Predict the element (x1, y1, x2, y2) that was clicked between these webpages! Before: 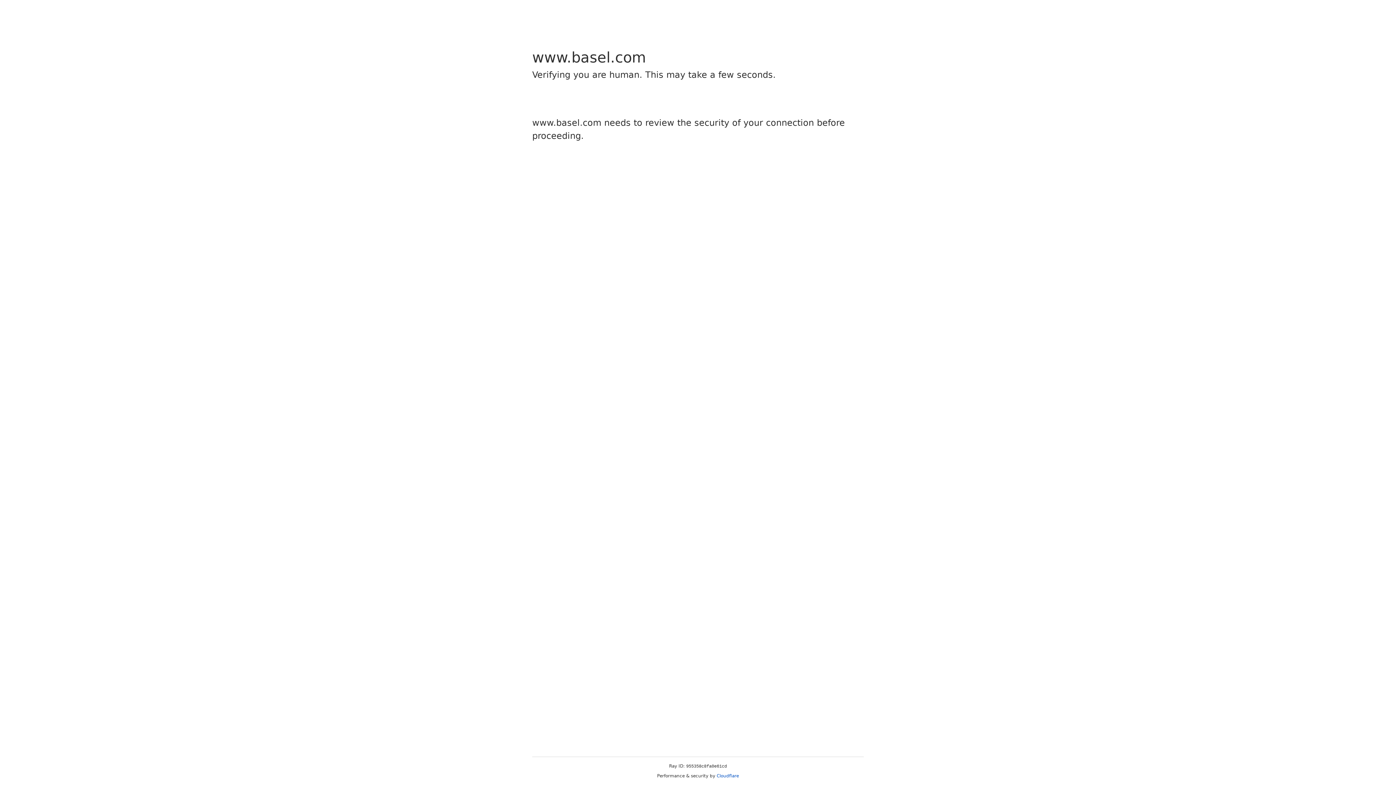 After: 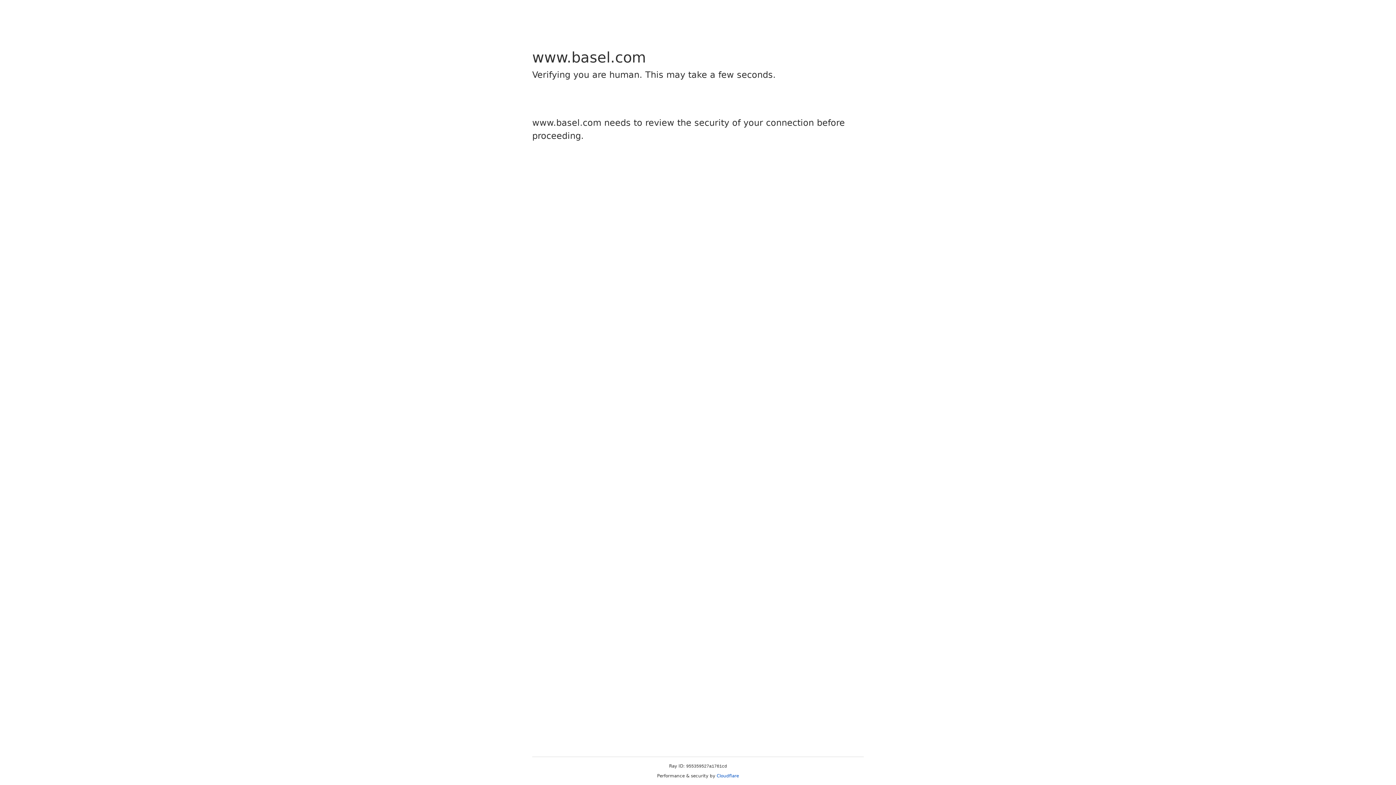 Action: label: Cloudflare bbox: (716, 773, 739, 778)